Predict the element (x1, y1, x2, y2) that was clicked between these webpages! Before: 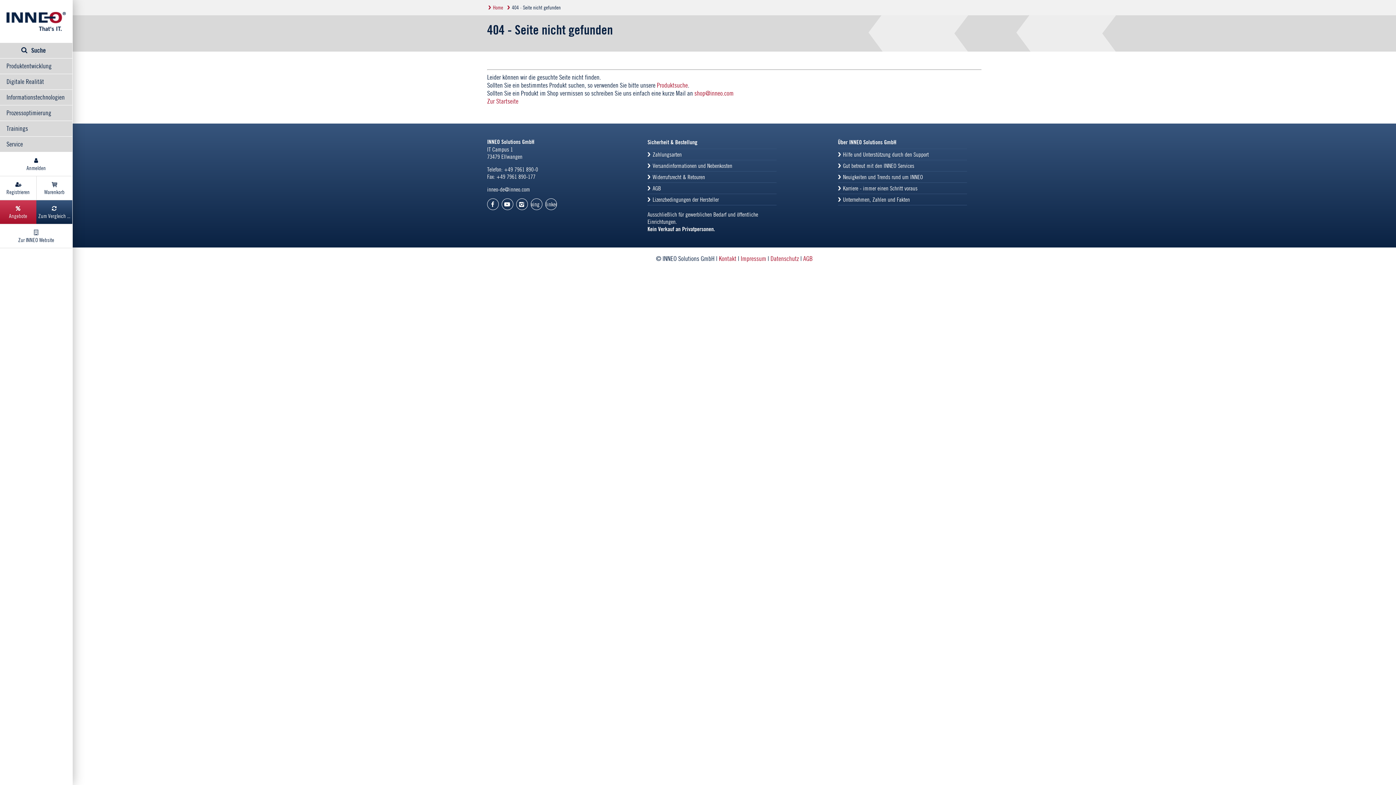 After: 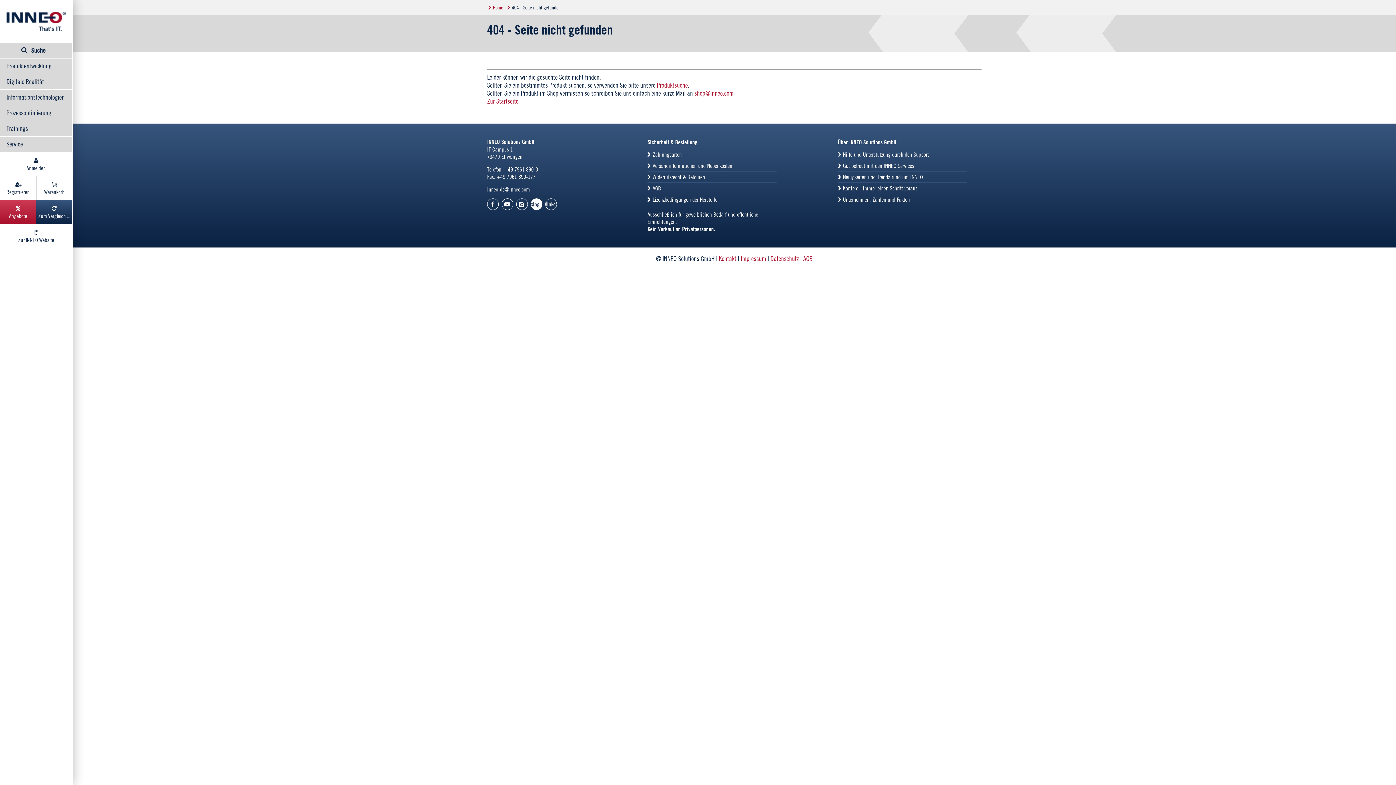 Action: label: xing bbox: (530, 198, 542, 210)